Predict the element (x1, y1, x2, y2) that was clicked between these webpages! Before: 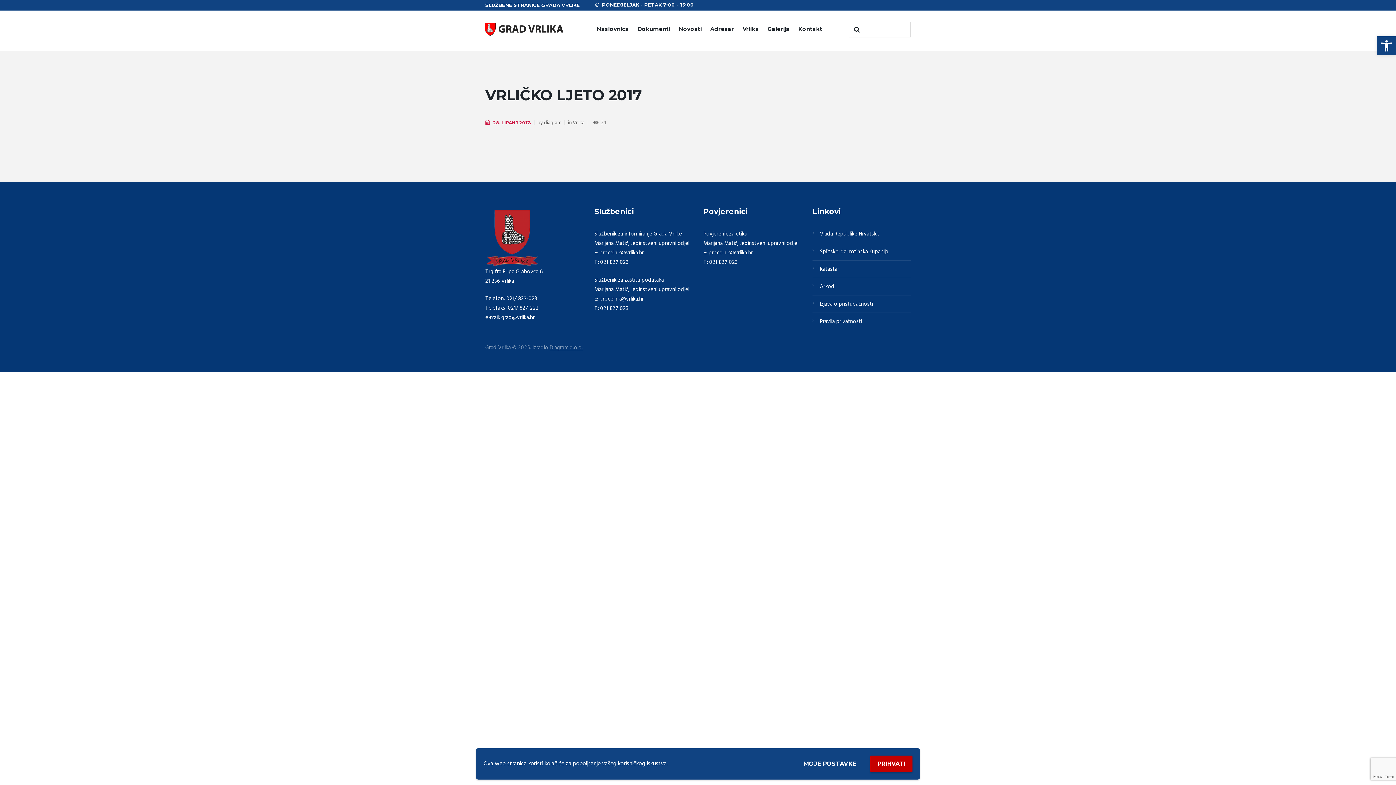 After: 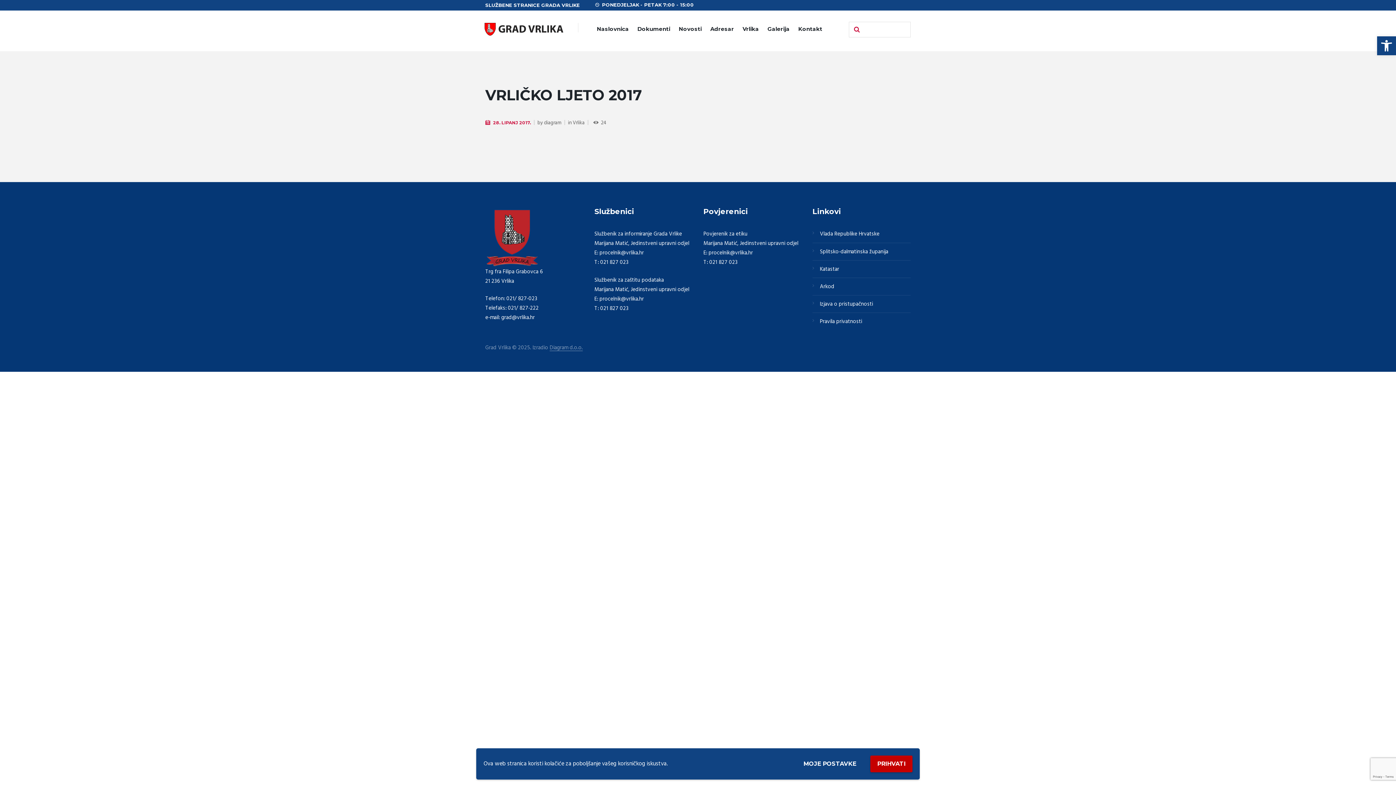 Action: bbox: (850, 25, 862, 33)